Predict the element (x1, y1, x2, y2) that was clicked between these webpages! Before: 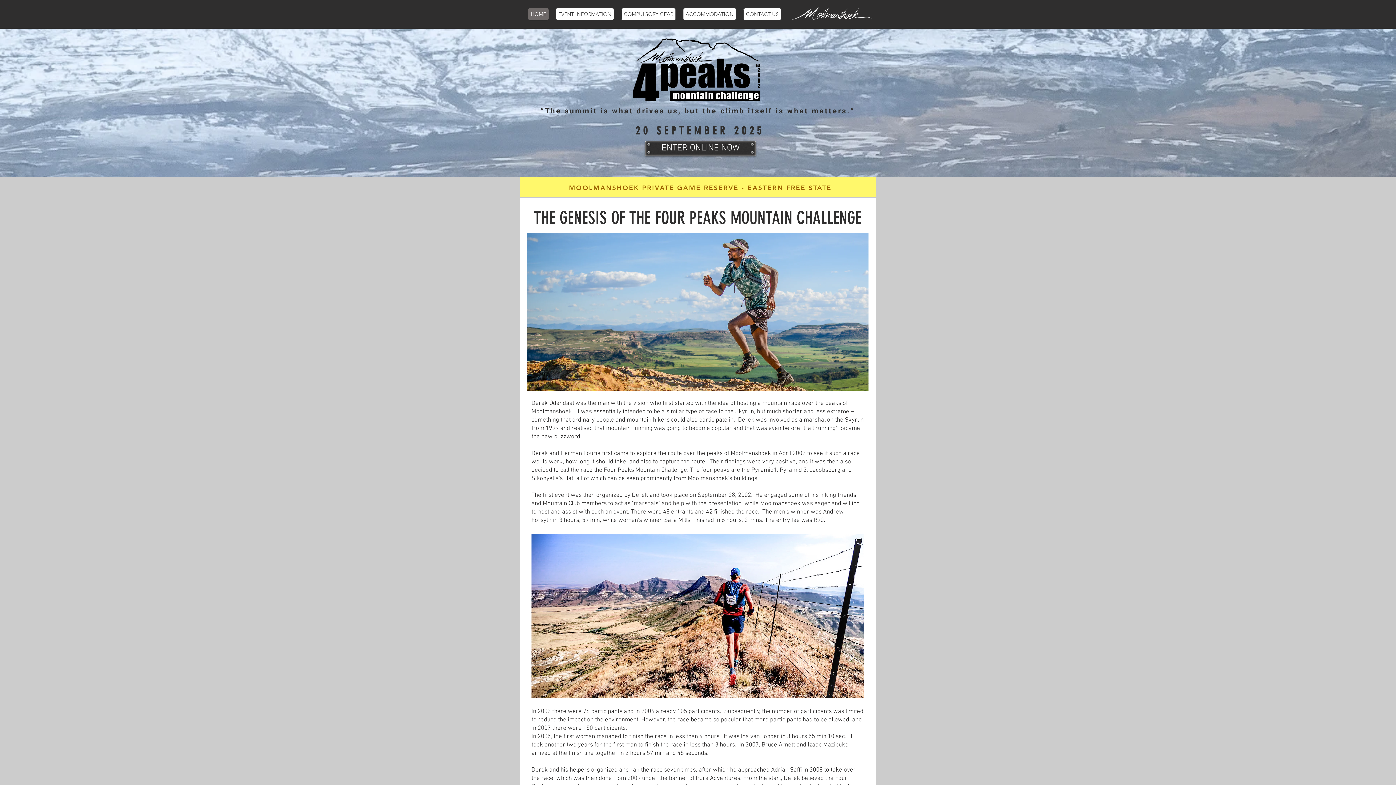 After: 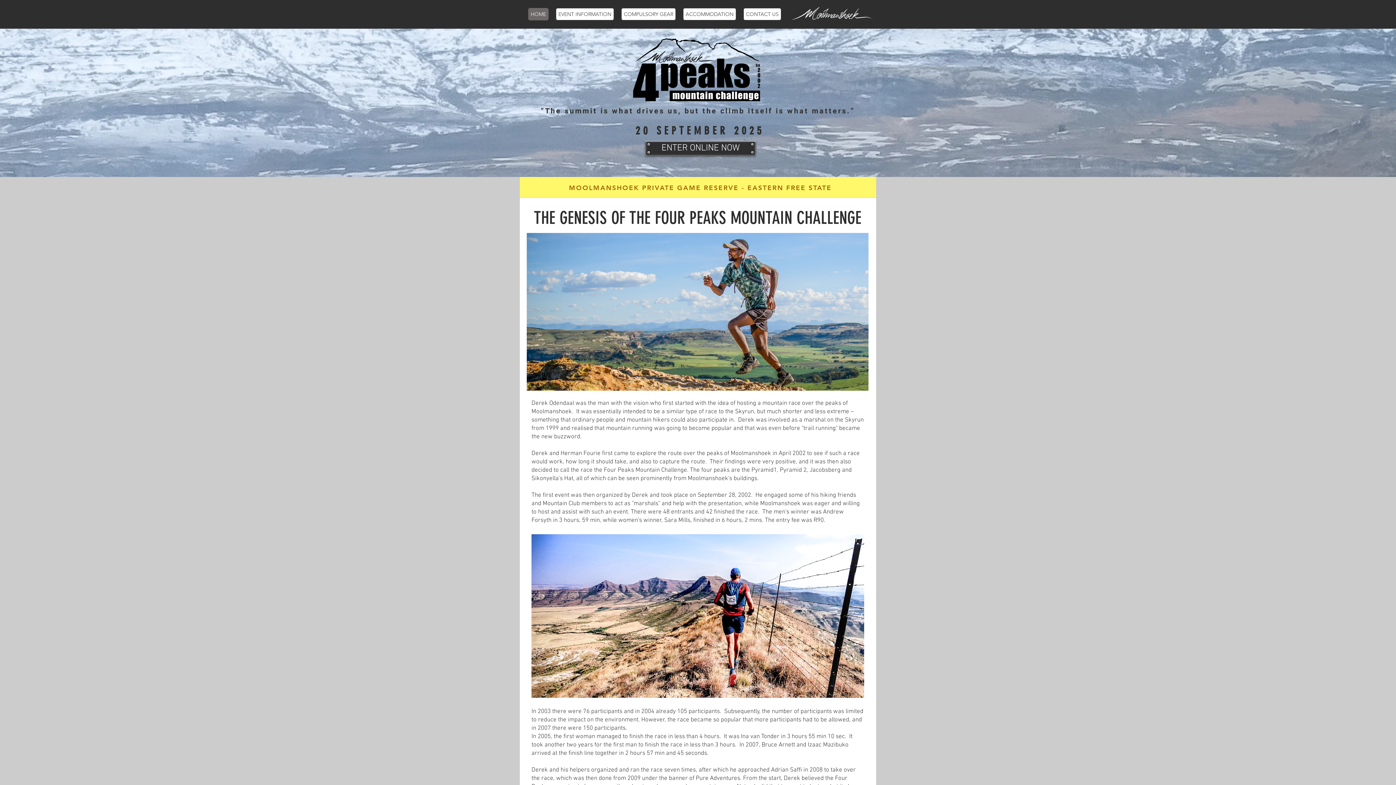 Action: bbox: (789, 5, 876, 21)